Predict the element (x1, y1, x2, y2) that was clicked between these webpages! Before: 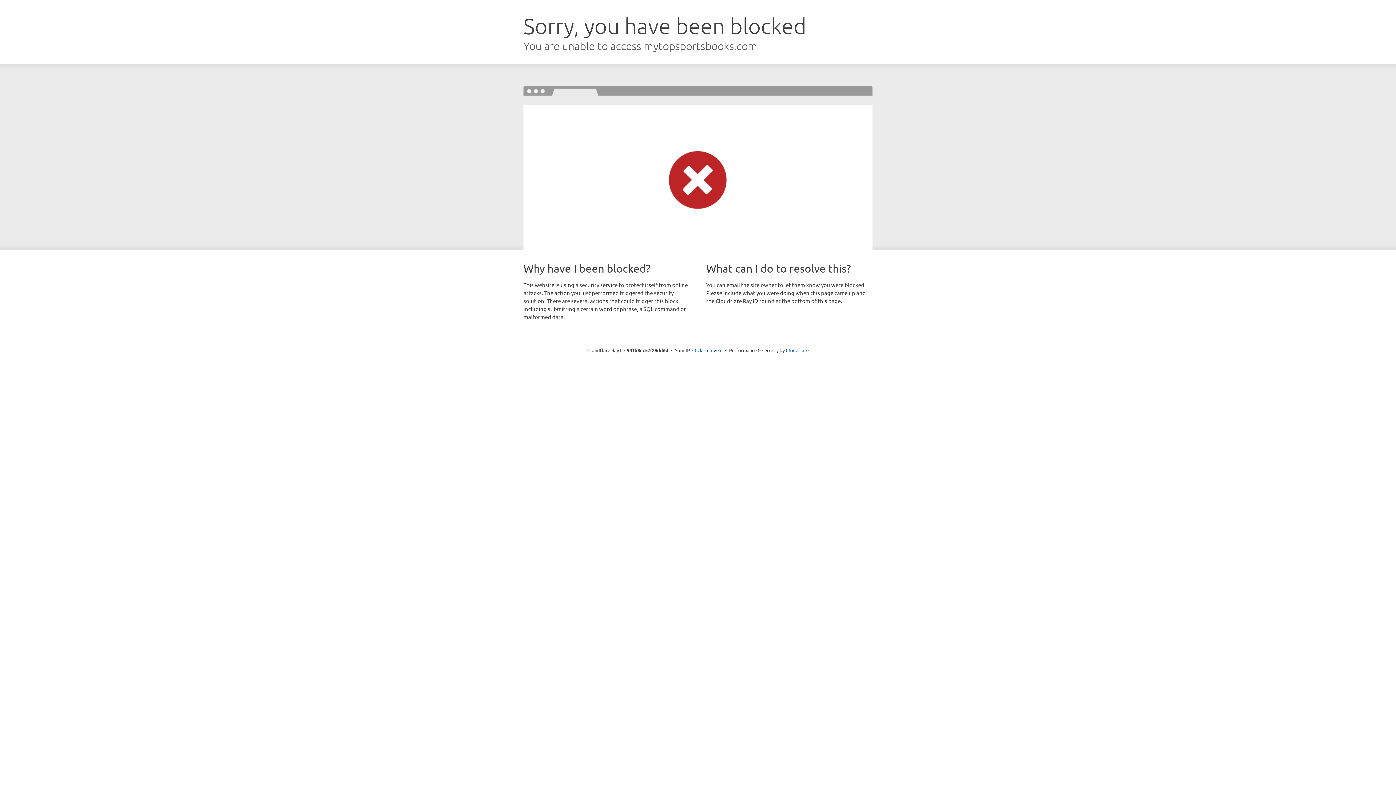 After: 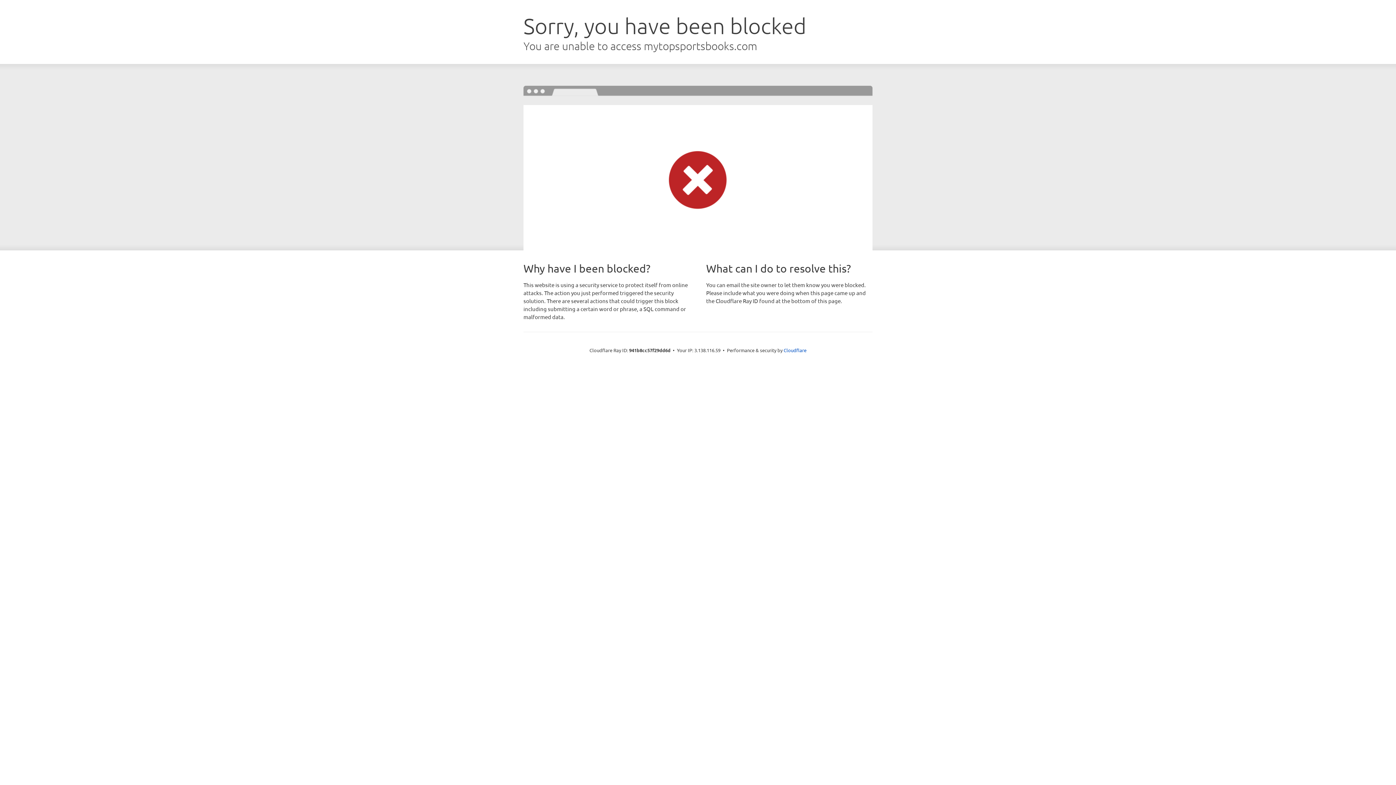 Action: bbox: (692, 346, 722, 353) label: Click to reveal